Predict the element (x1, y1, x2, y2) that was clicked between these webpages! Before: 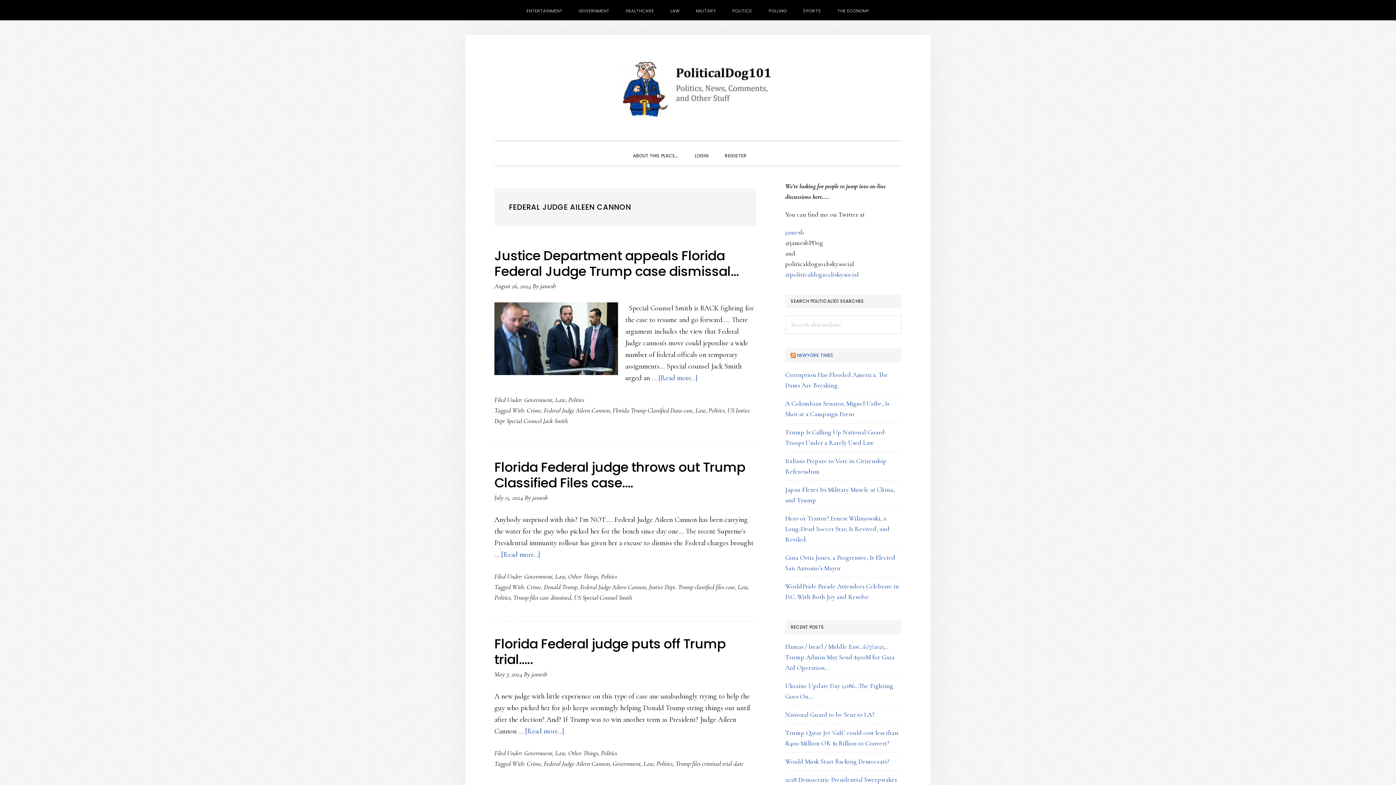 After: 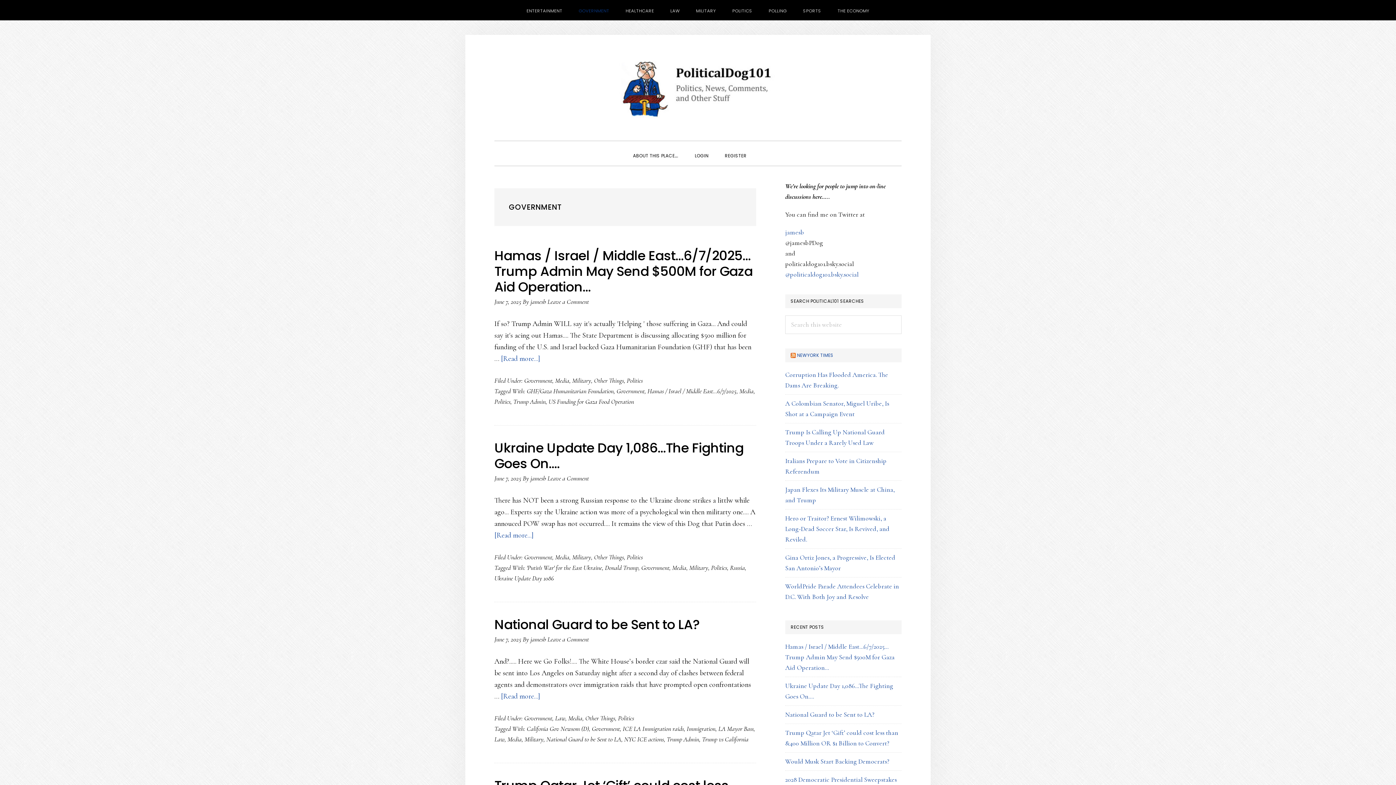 Action: bbox: (571, 0, 616, 20) label: GOVERNMENT